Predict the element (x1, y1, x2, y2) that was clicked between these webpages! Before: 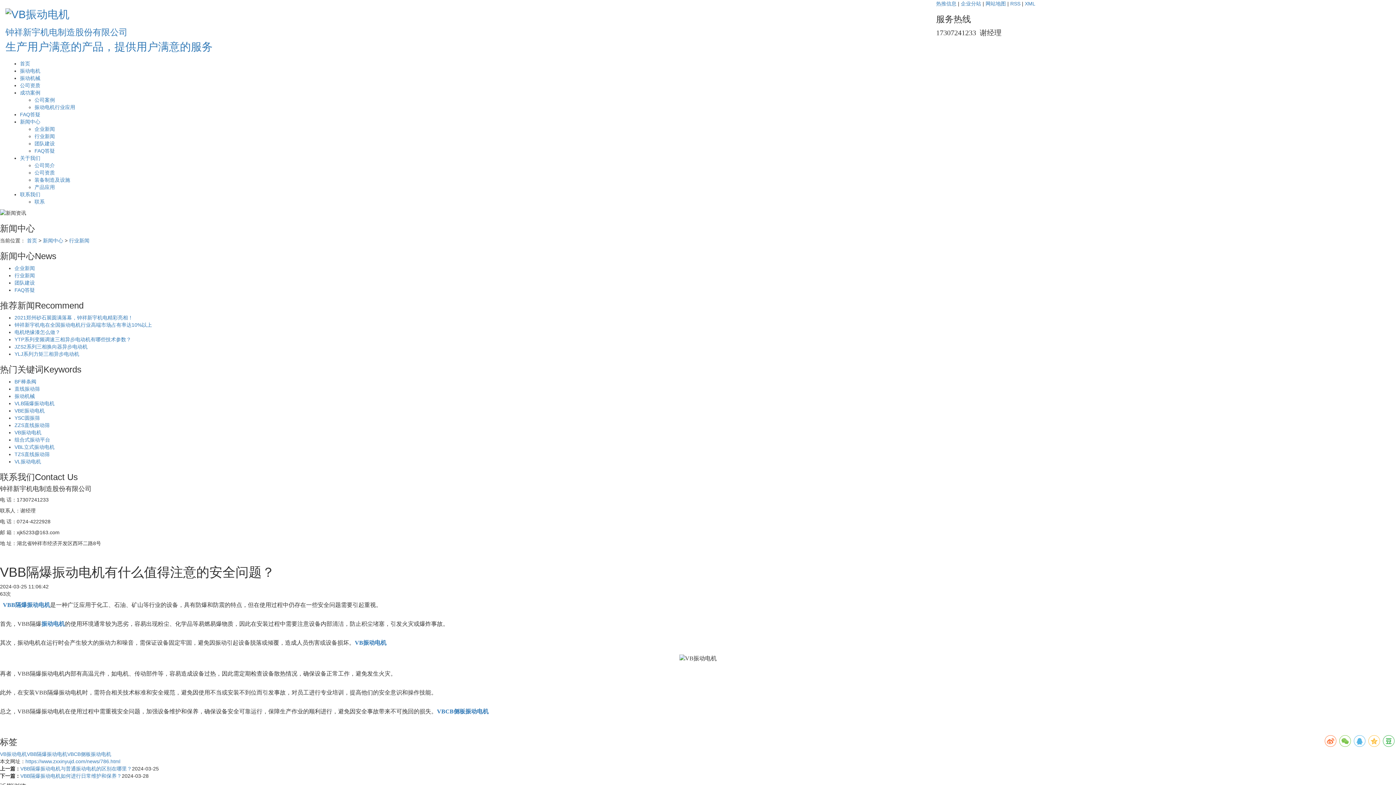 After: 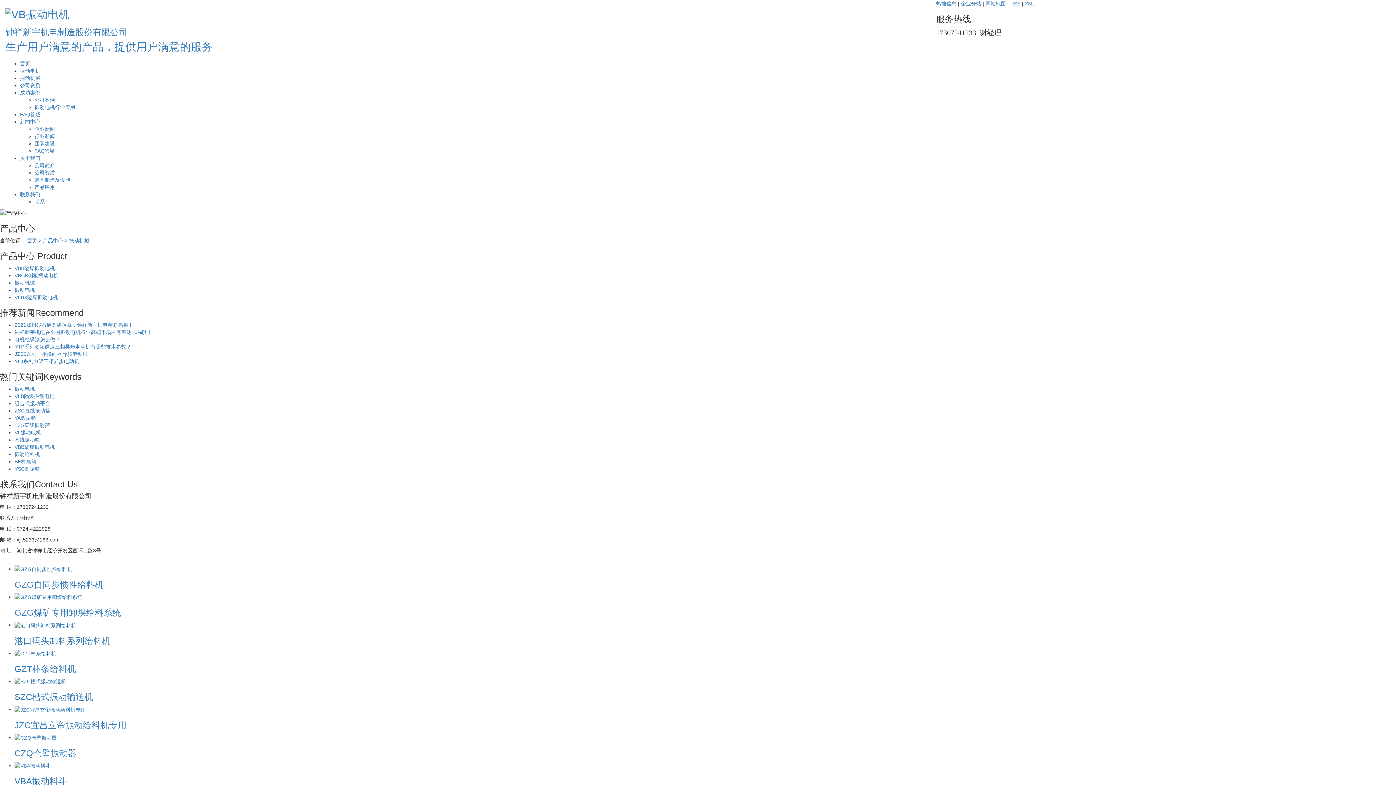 Action: bbox: (20, 75, 40, 80) label: 振动机械